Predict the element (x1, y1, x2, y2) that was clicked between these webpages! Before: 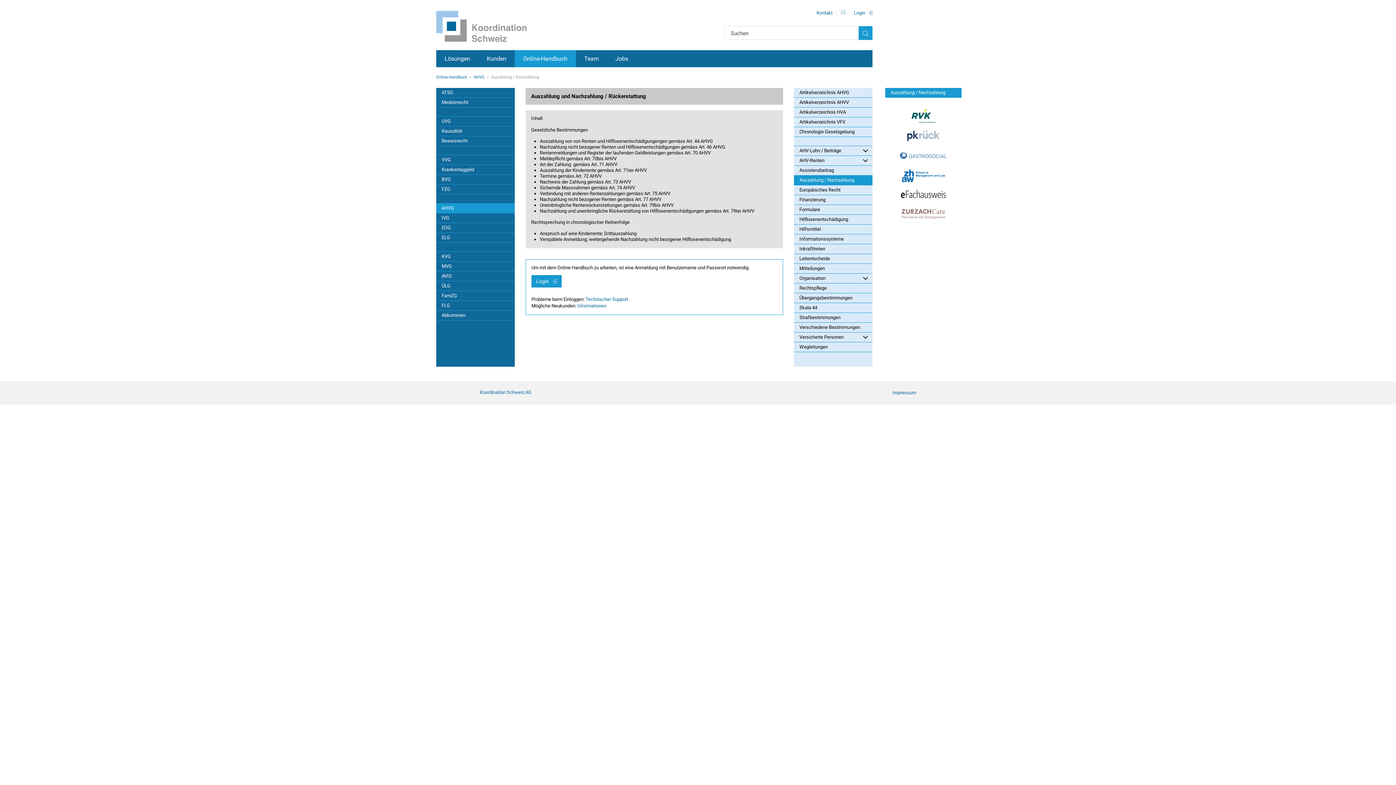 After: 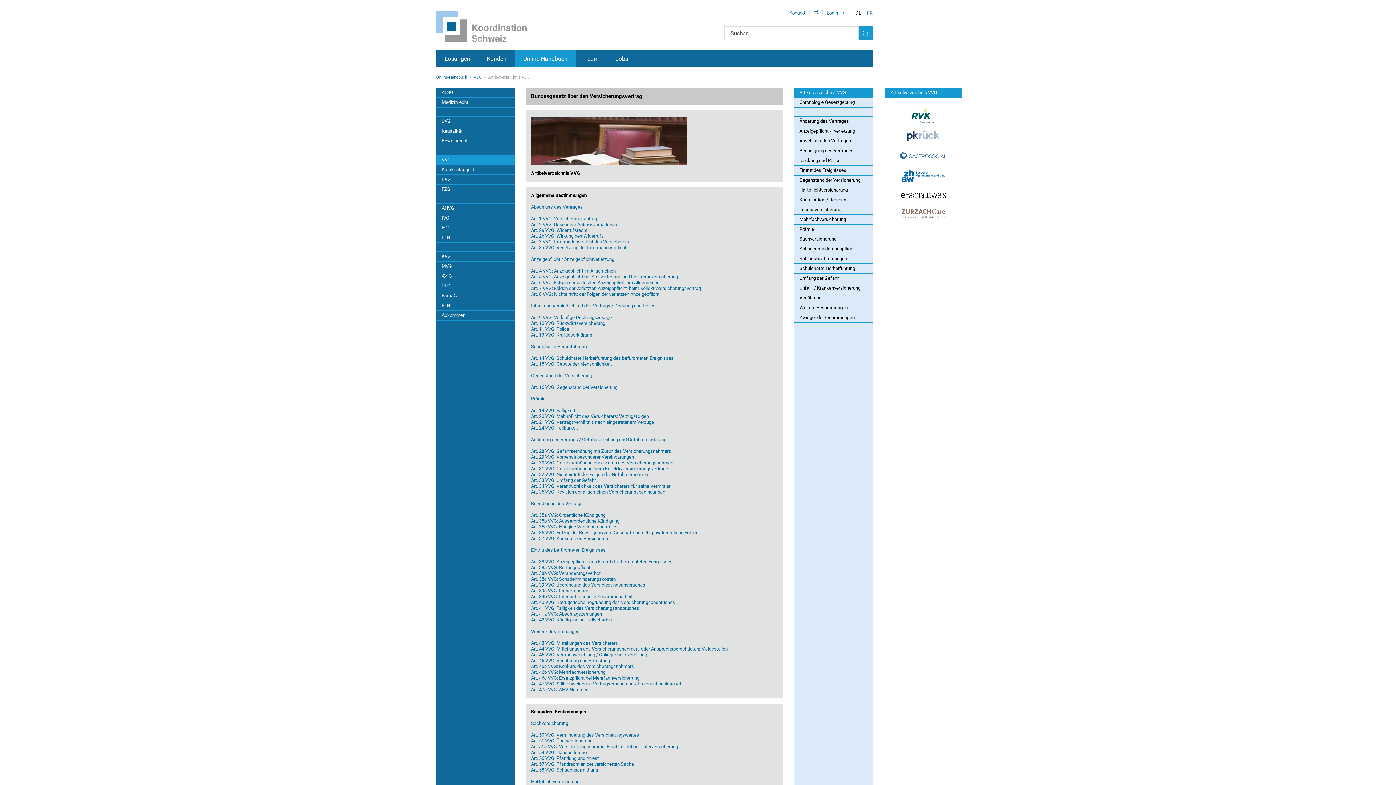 Action: label: VVG bbox: (436, 155, 514, 165)